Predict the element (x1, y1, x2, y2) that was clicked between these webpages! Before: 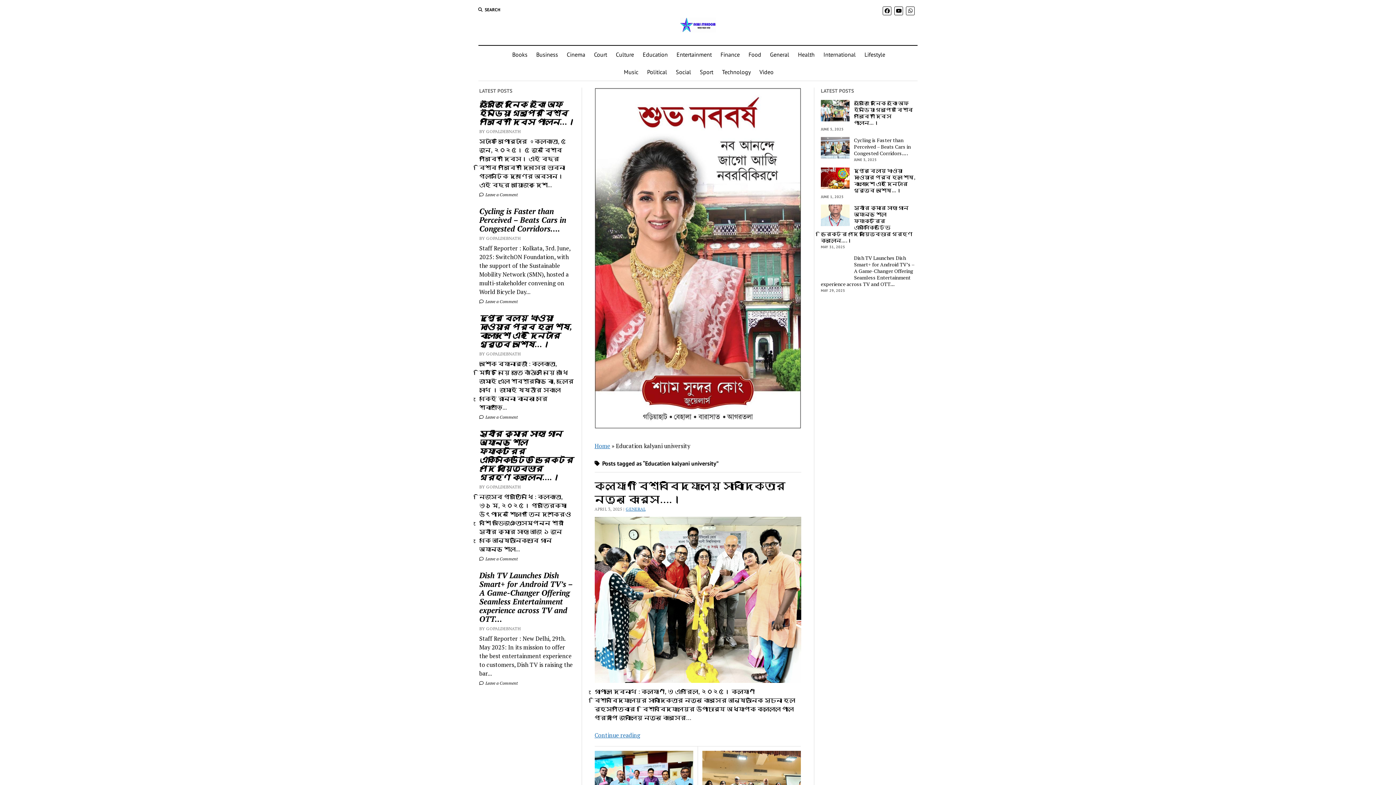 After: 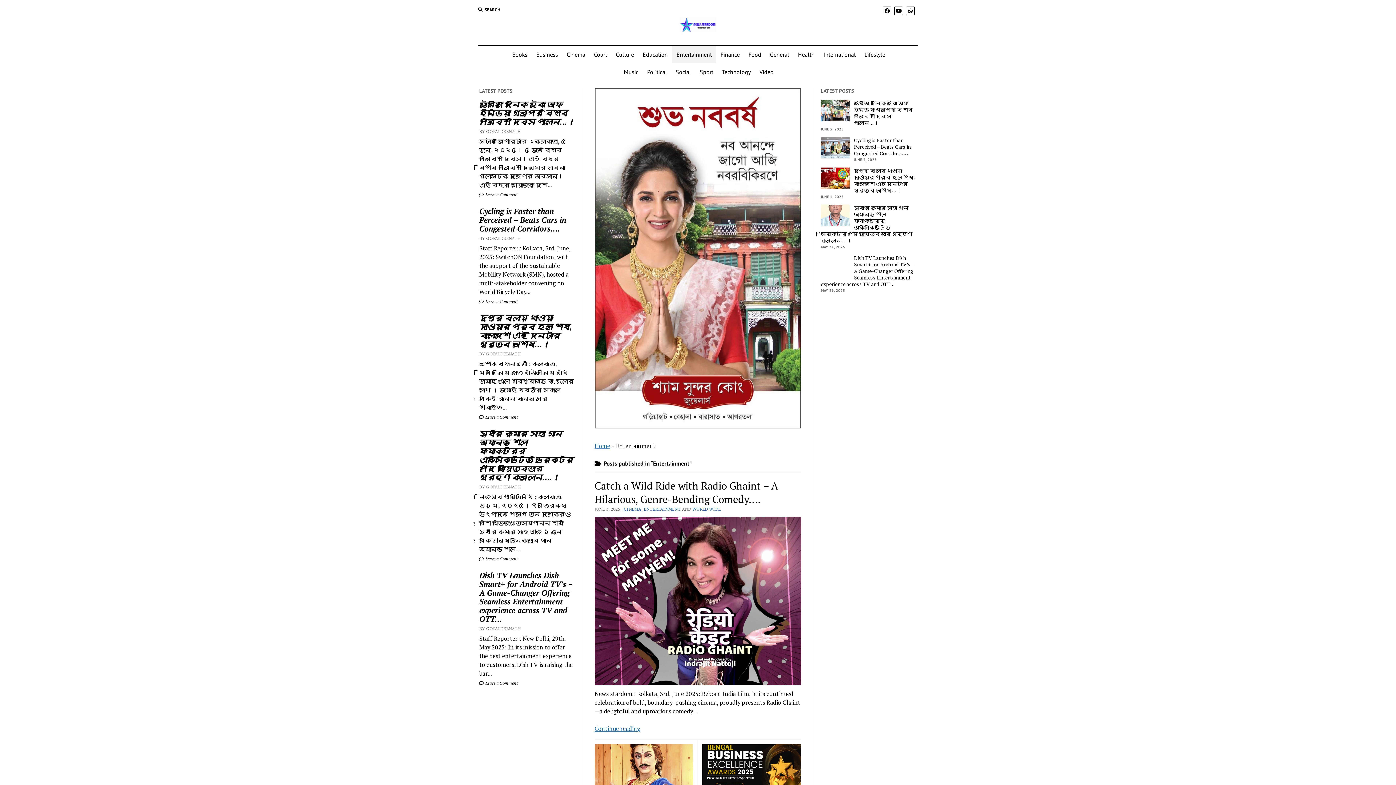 Action: bbox: (672, 45, 716, 63) label: Entertainment